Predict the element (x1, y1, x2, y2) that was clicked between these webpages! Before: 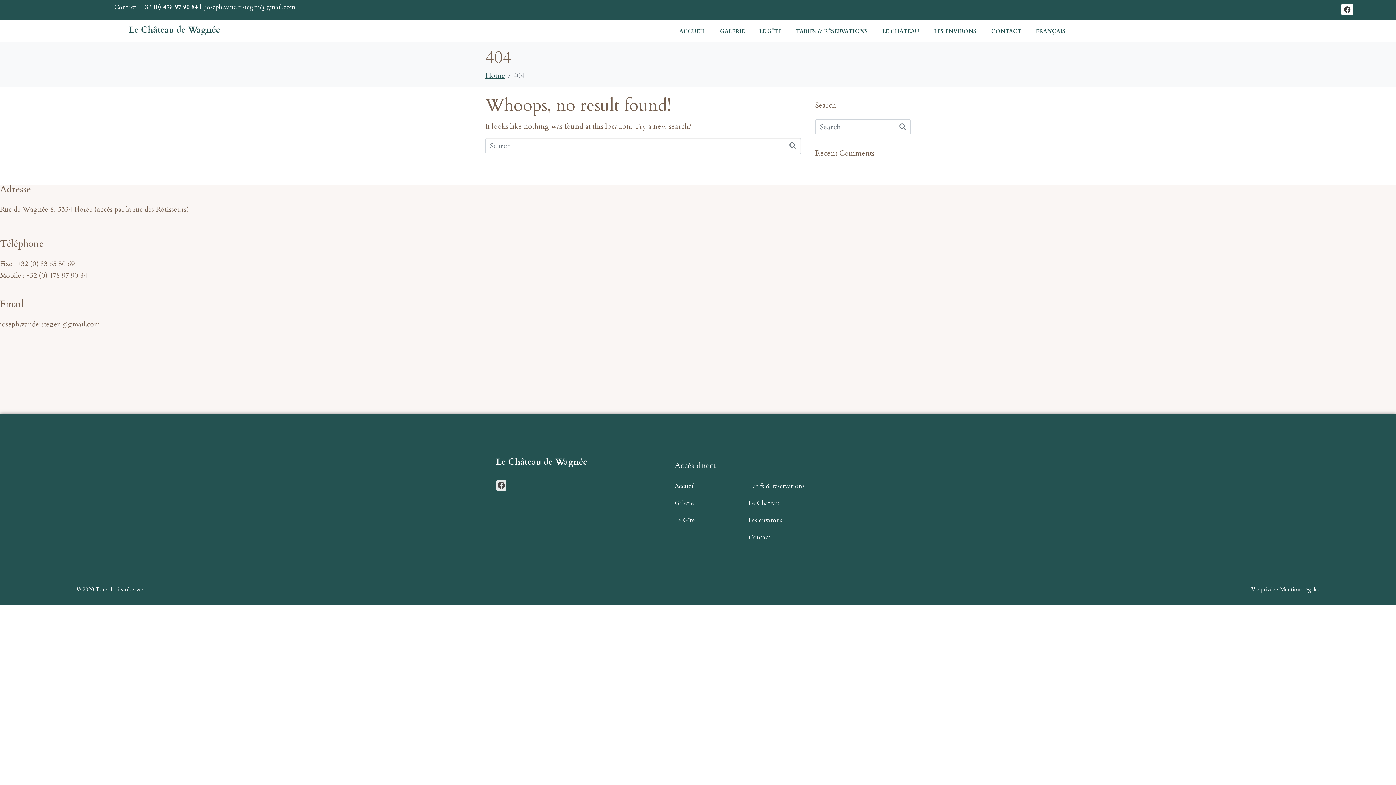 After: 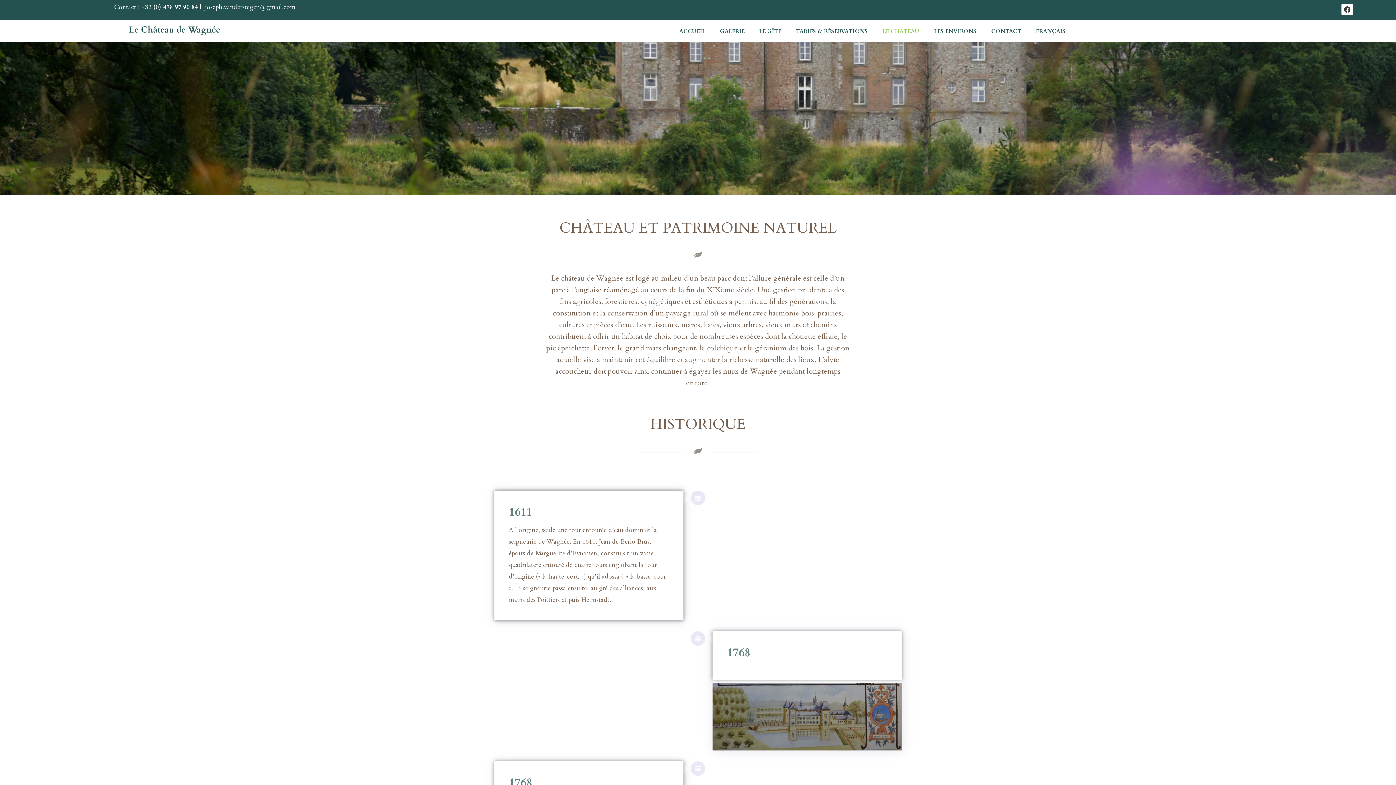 Action: label: Le Château bbox: (748, 497, 822, 509)